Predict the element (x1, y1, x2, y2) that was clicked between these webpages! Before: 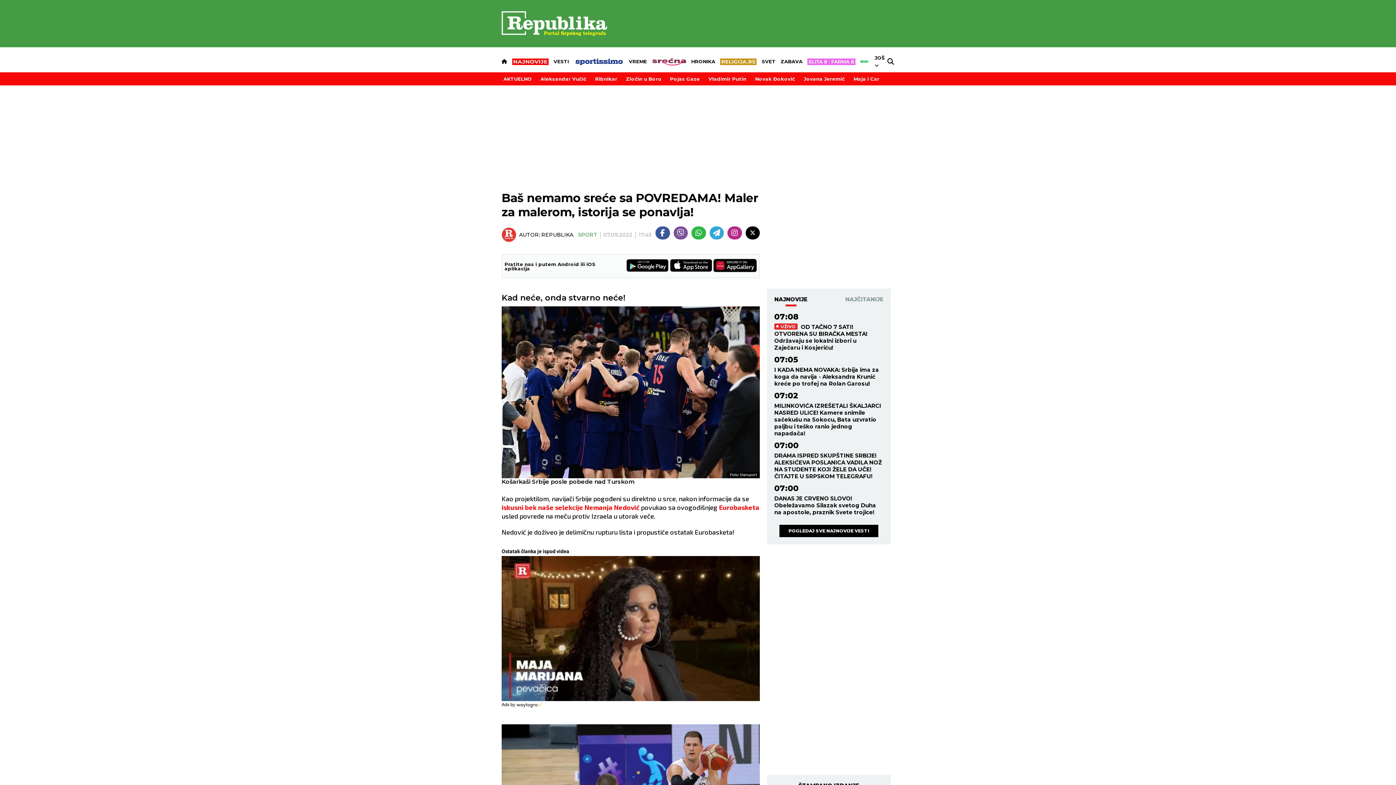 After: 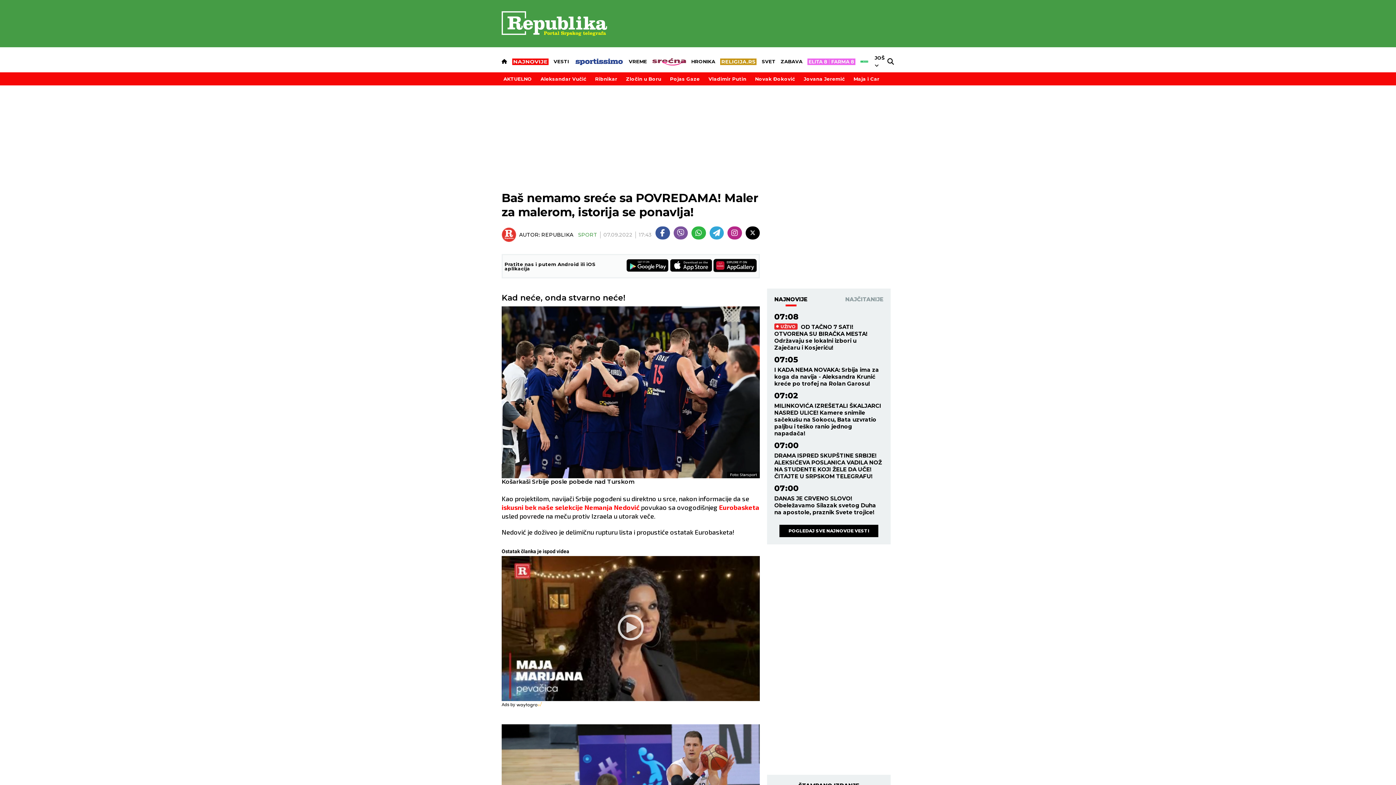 Action: label: Huawei aplikacija bbox: (713, 258, 757, 273)